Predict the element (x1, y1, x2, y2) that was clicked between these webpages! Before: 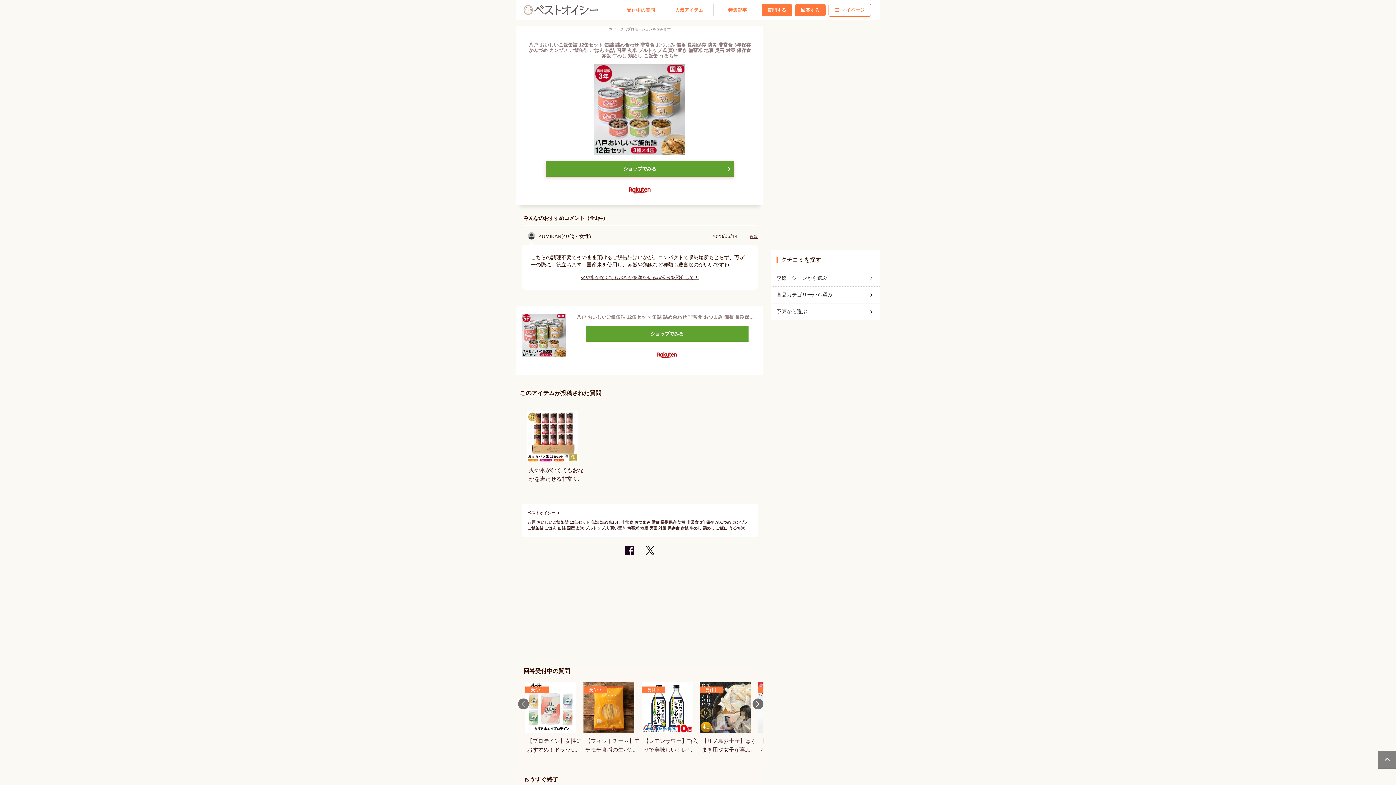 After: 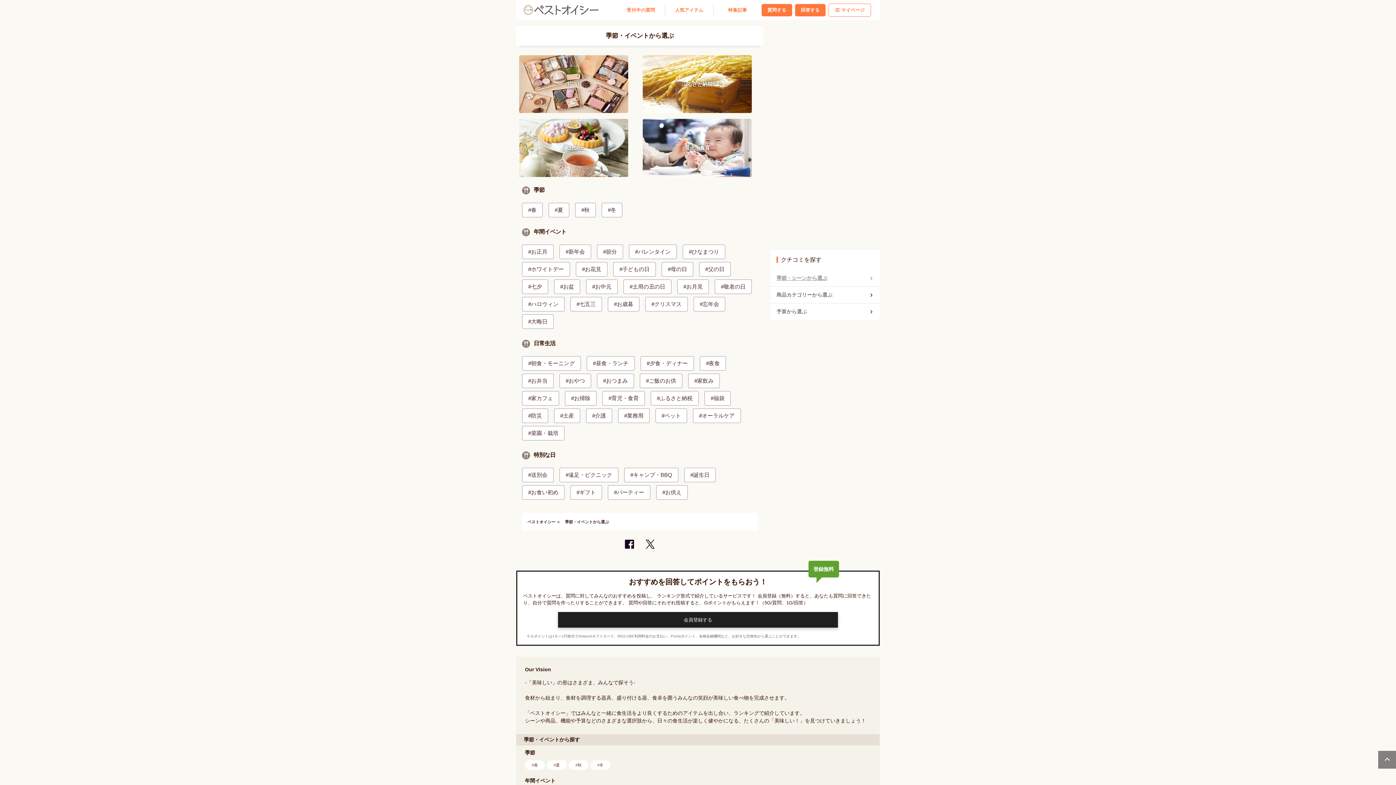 Action: label: 季節・シーンから選ぶ bbox: (776, 271, 874, 285)